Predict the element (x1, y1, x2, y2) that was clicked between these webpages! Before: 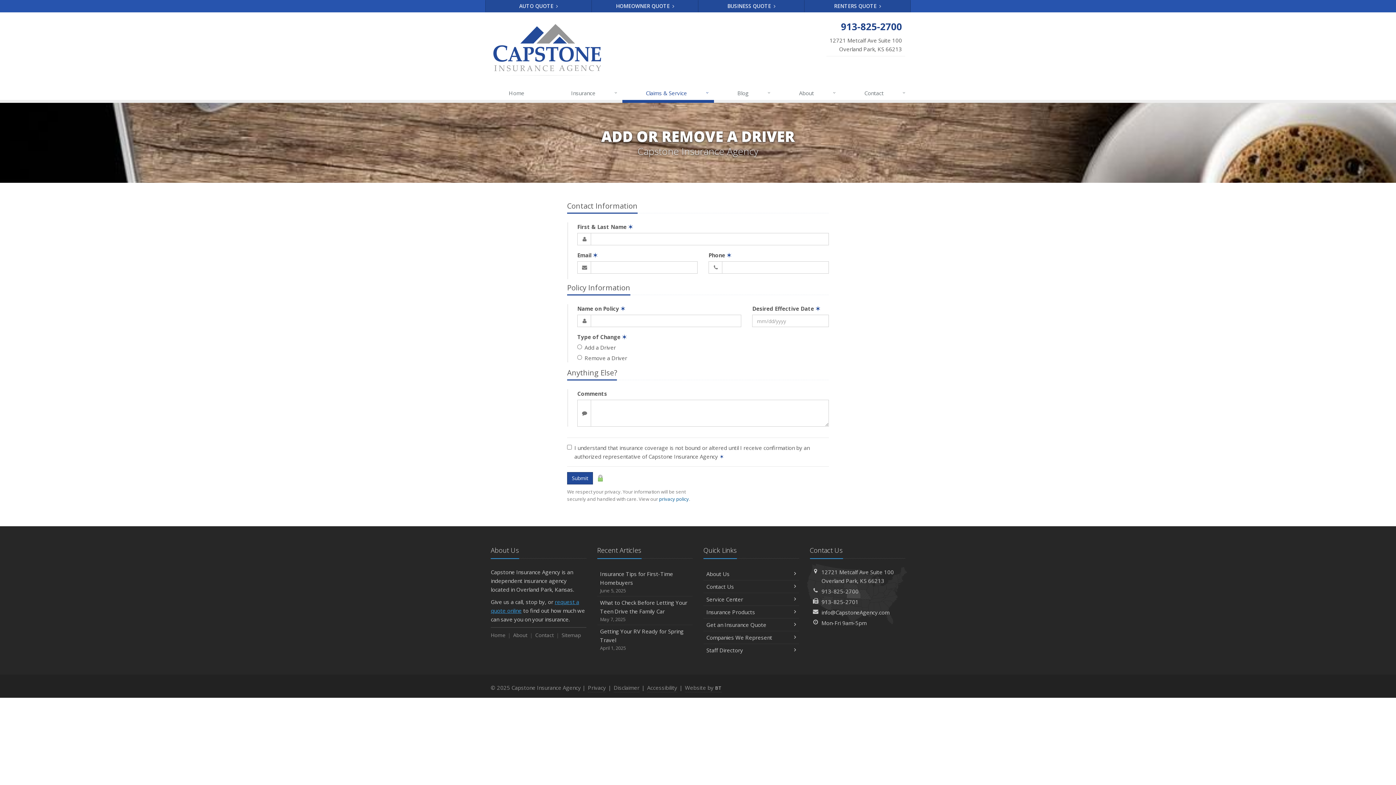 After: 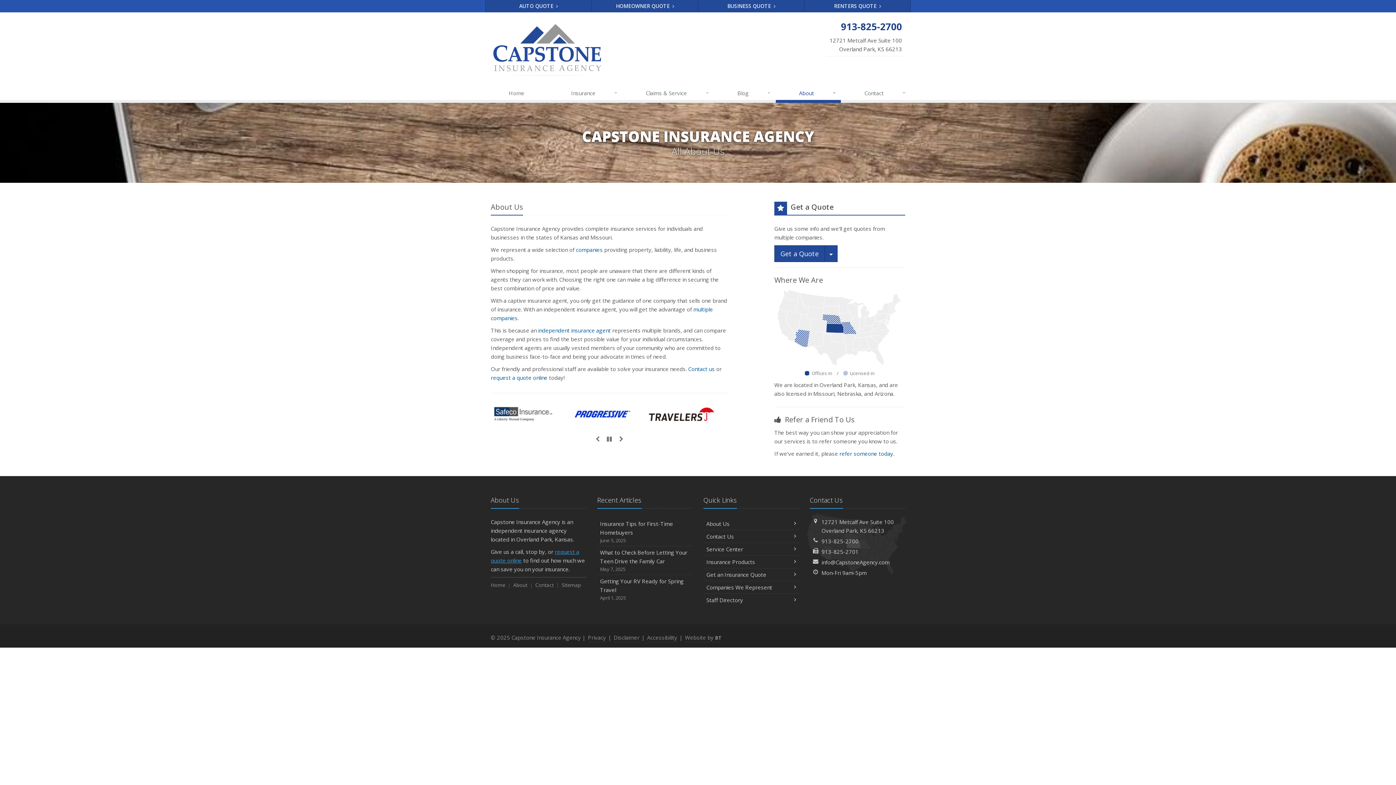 Action: label: About Us bbox: (703, 568, 799, 580)